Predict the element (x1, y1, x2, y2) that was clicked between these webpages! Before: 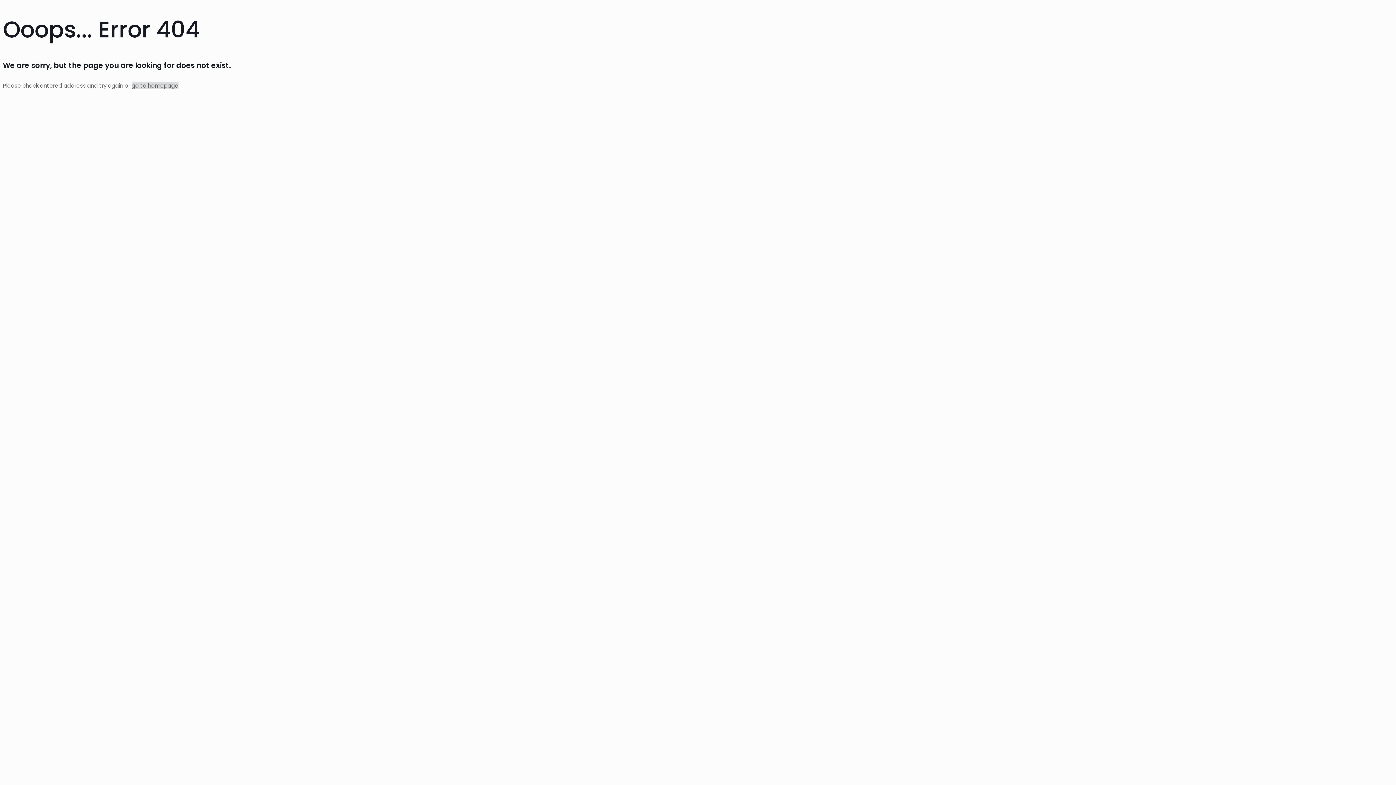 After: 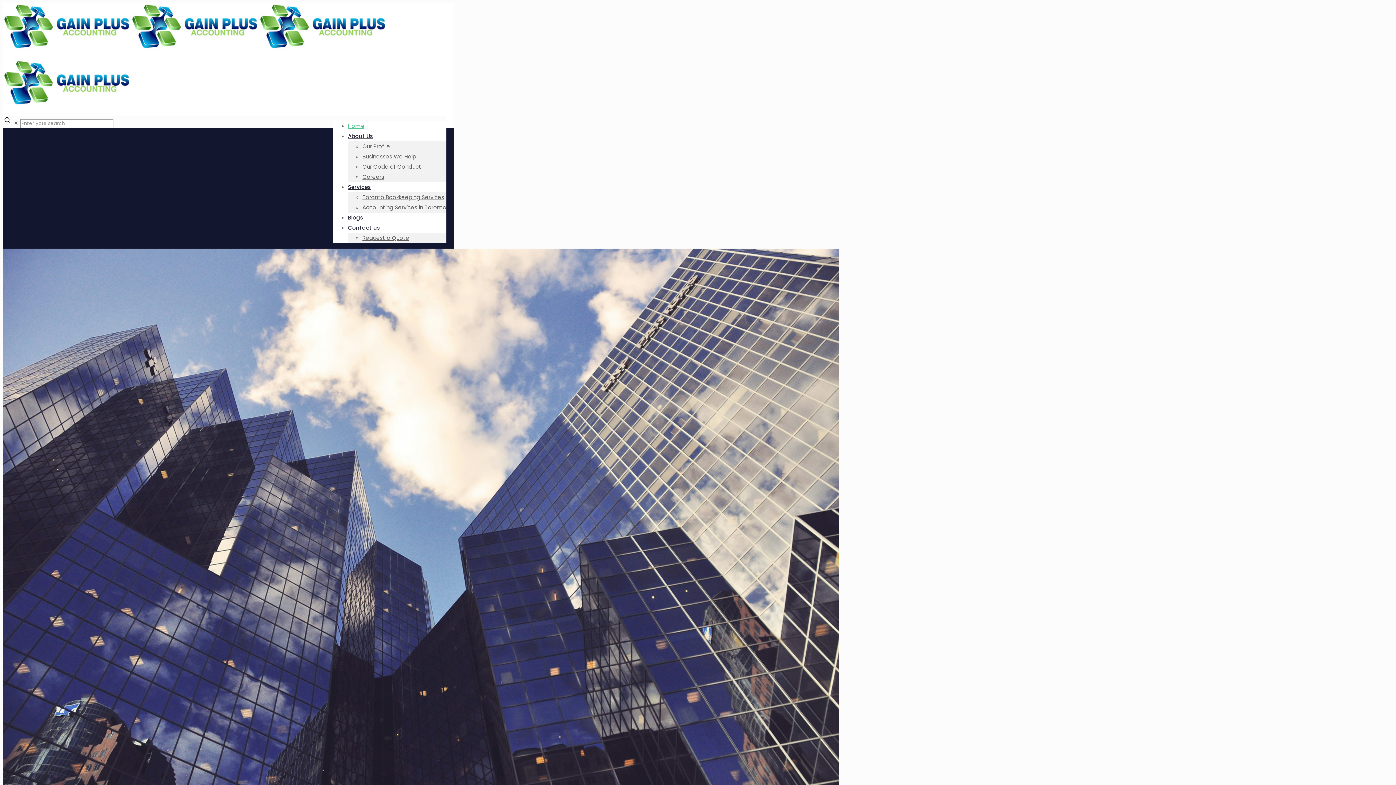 Action: label: go to homepage bbox: (131, 81, 178, 89)